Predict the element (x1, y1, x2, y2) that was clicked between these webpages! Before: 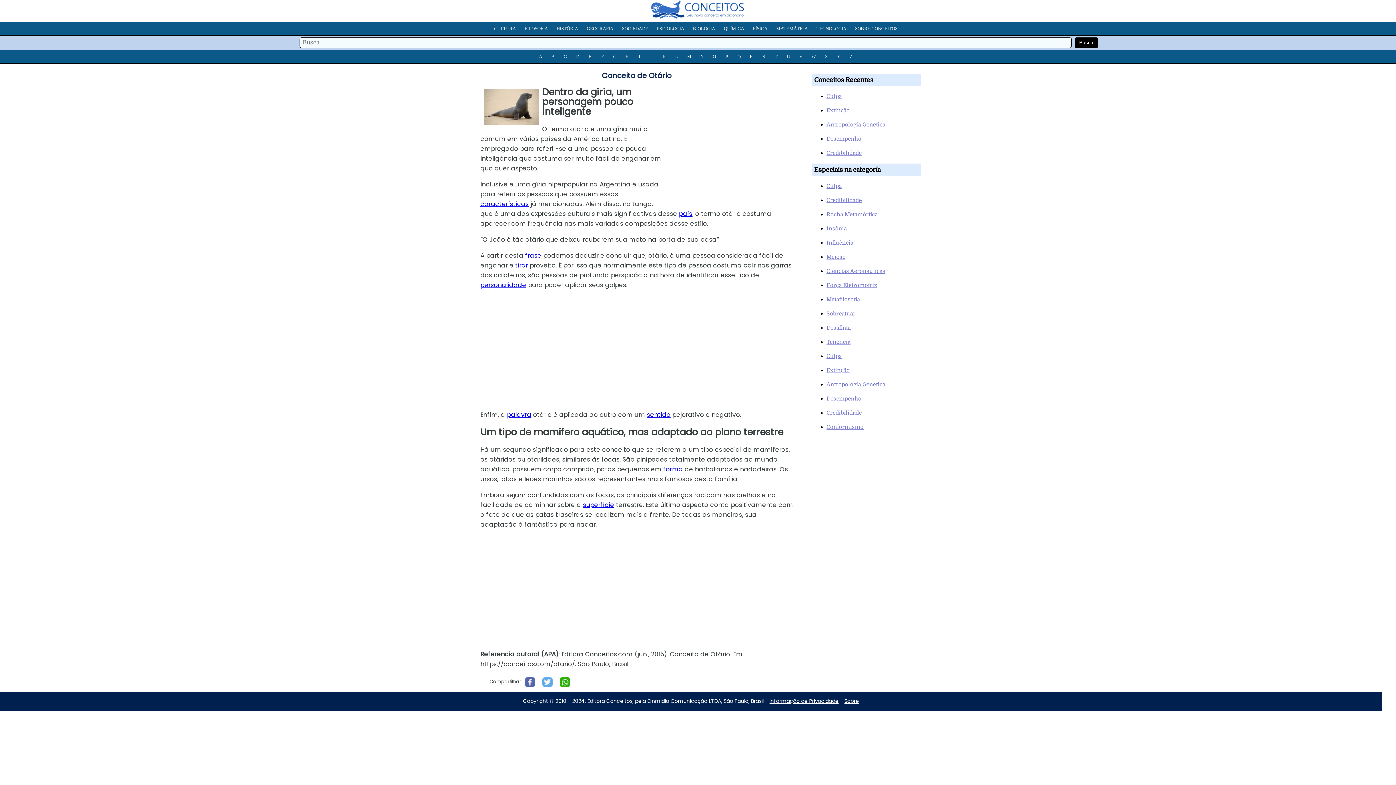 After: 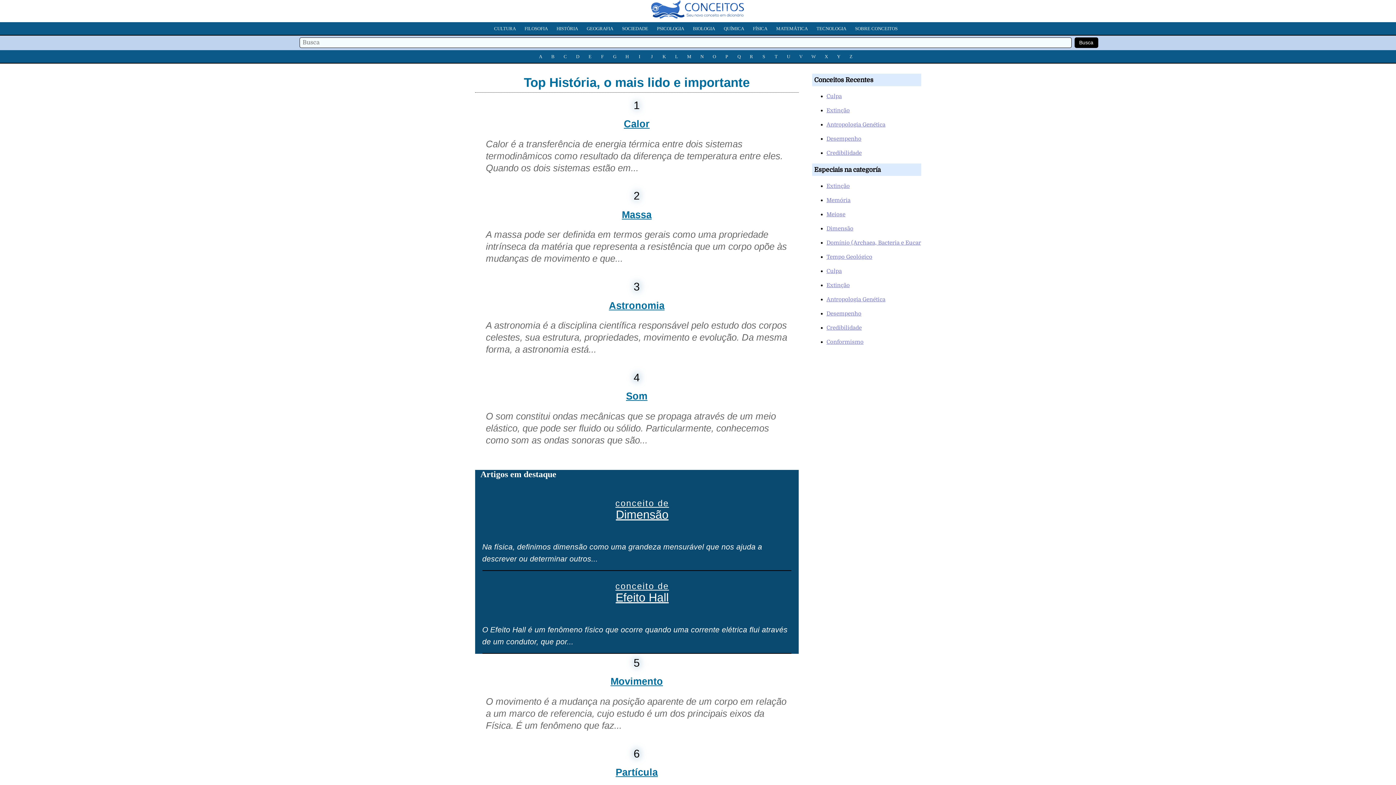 Action: bbox: (750, 22, 769, 34) label: FÍSICA